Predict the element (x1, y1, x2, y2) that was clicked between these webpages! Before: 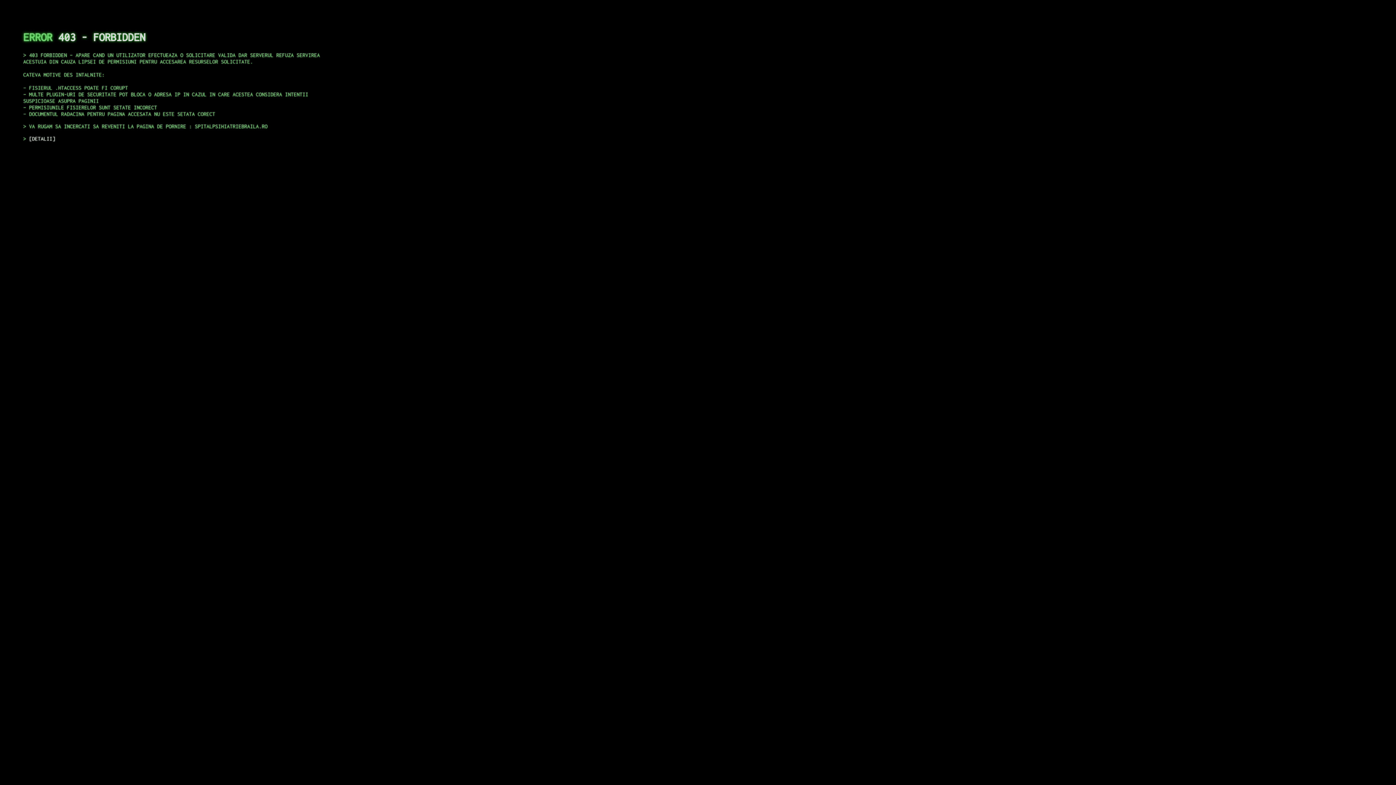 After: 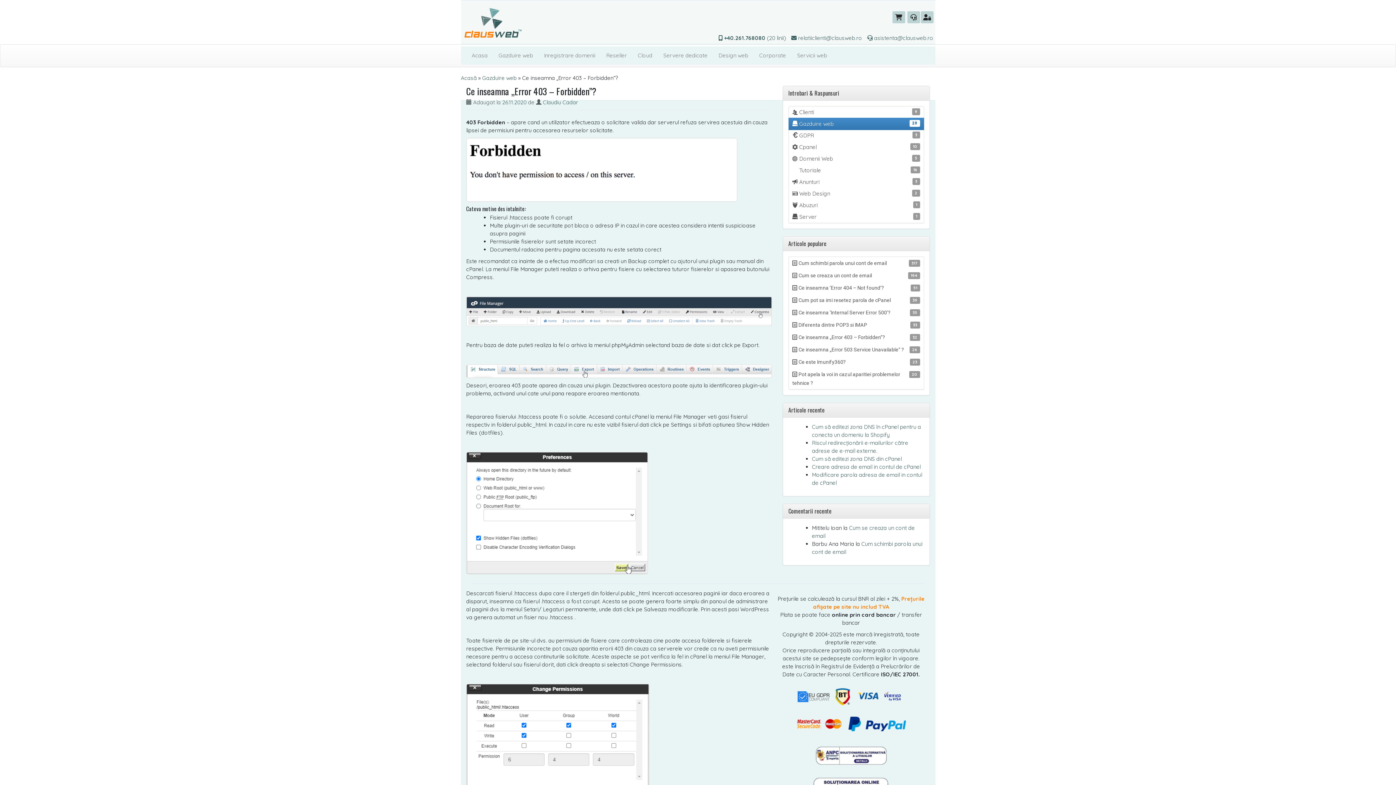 Action: bbox: (29, 135, 55, 141) label: DETALII